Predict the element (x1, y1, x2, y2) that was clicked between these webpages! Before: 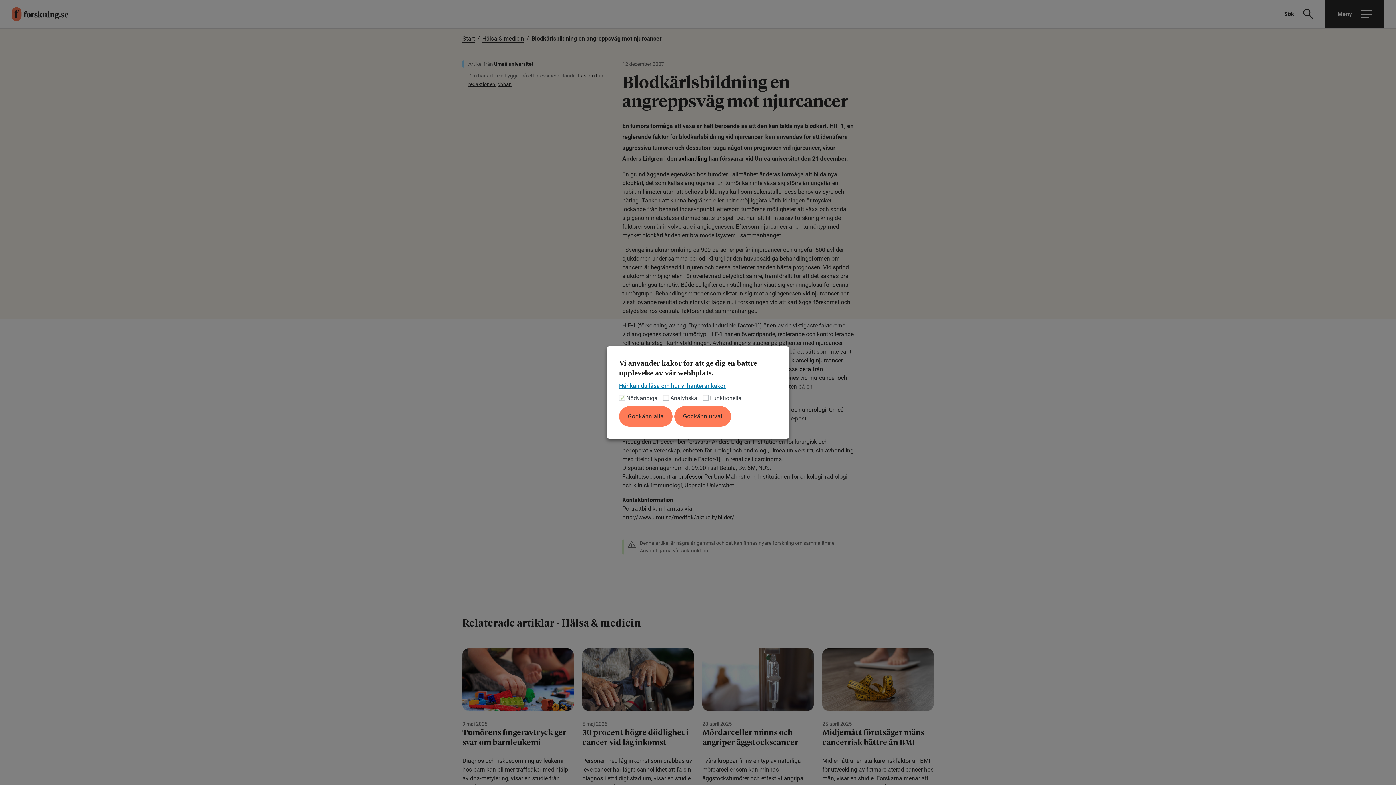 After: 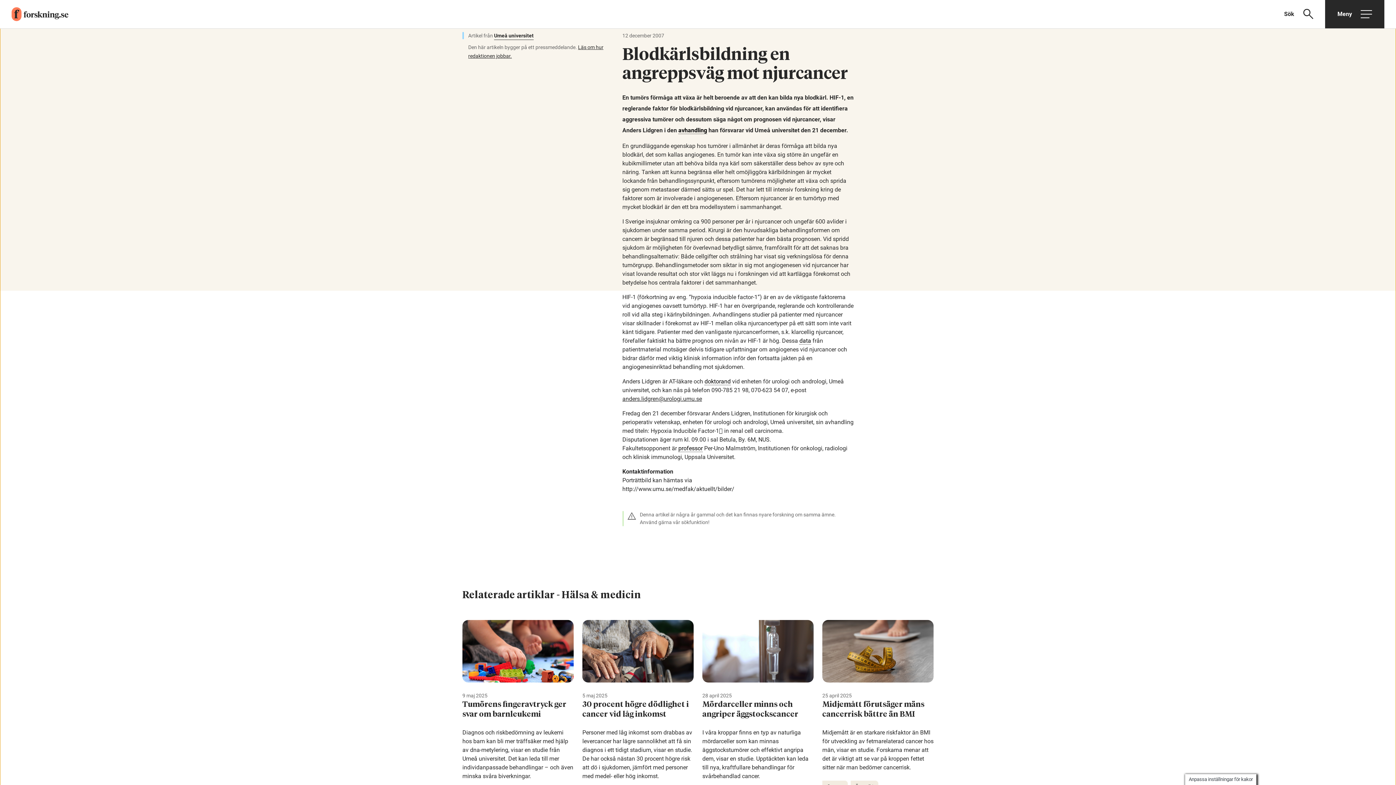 Action: bbox: (674, 406, 731, 426) label: Godkänn urval